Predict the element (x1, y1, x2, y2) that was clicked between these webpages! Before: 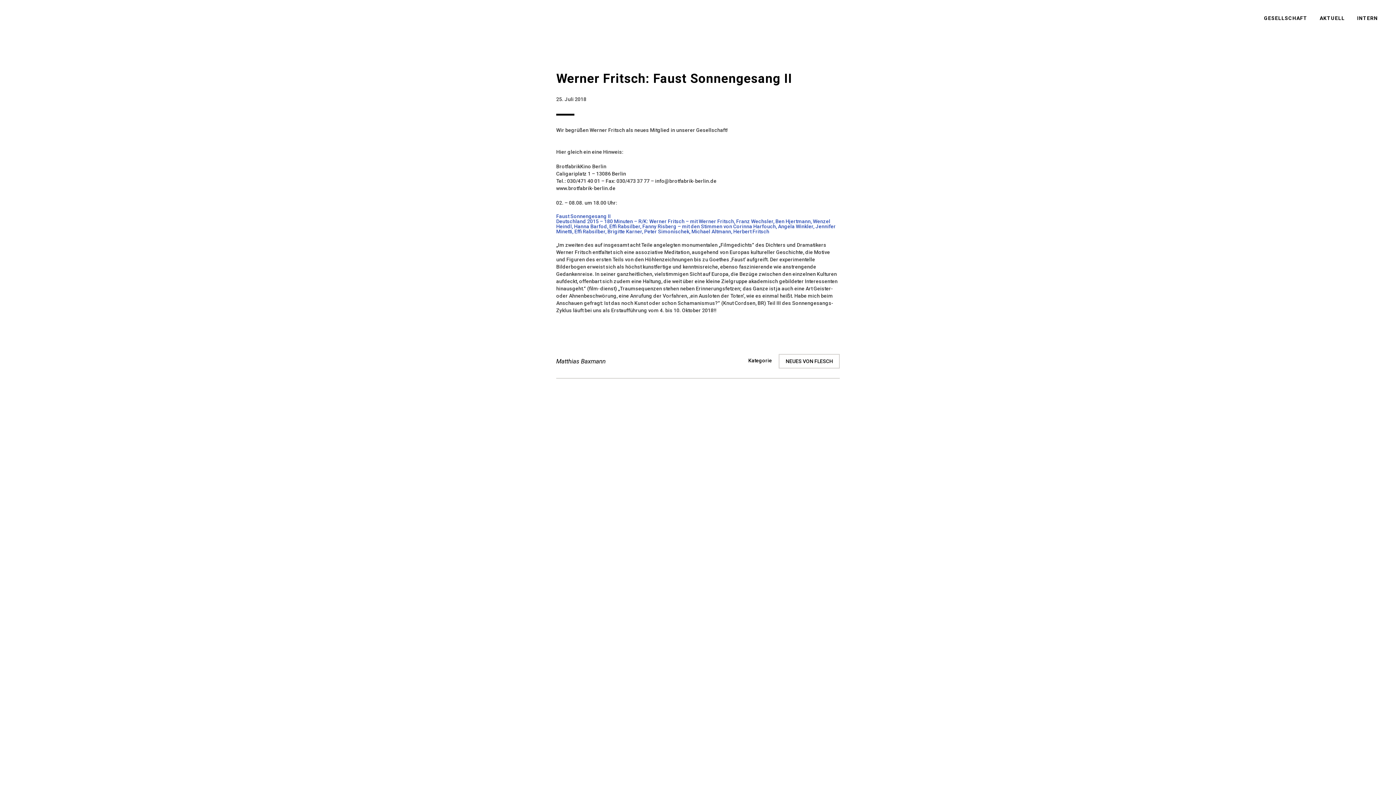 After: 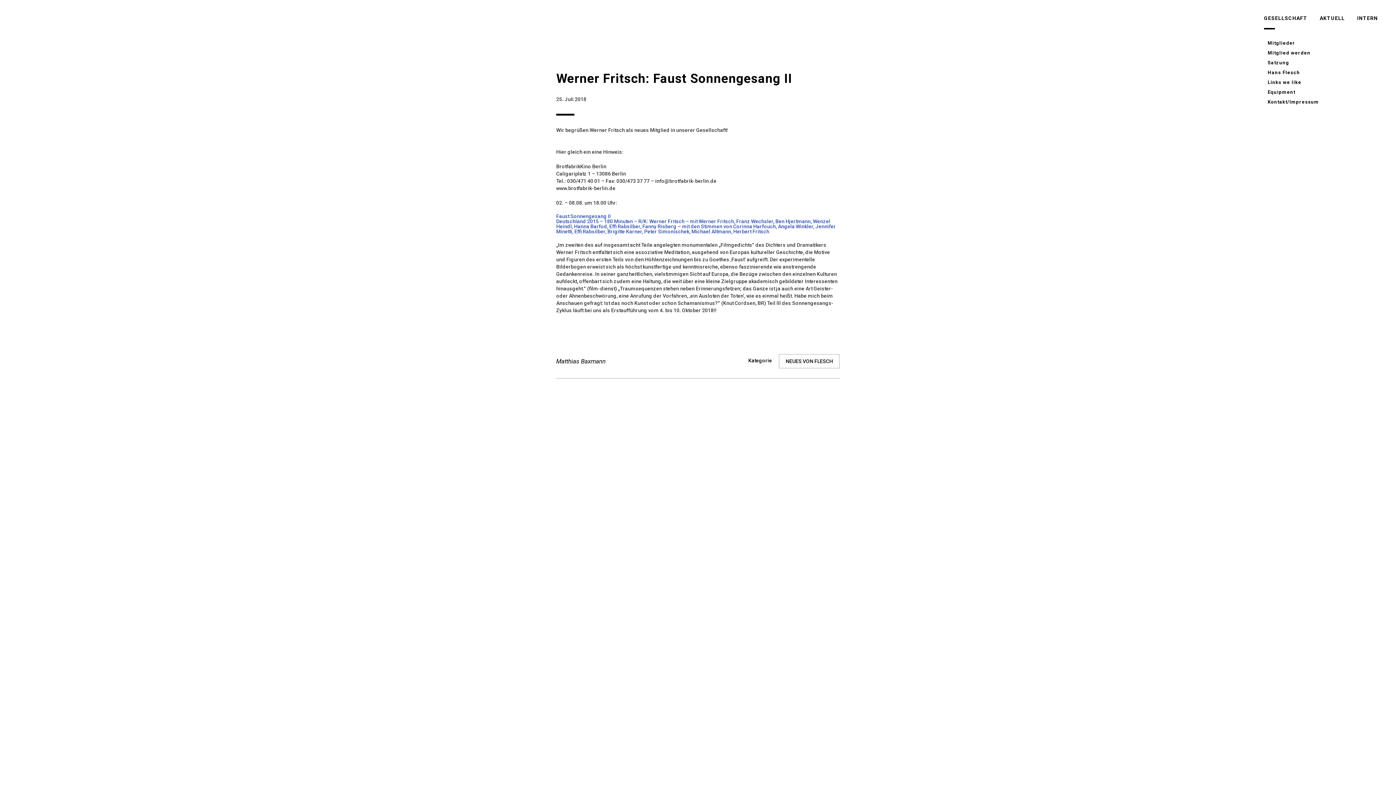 Action: bbox: (1264, 12, 1307, 23) label: GESELLSCHAFT